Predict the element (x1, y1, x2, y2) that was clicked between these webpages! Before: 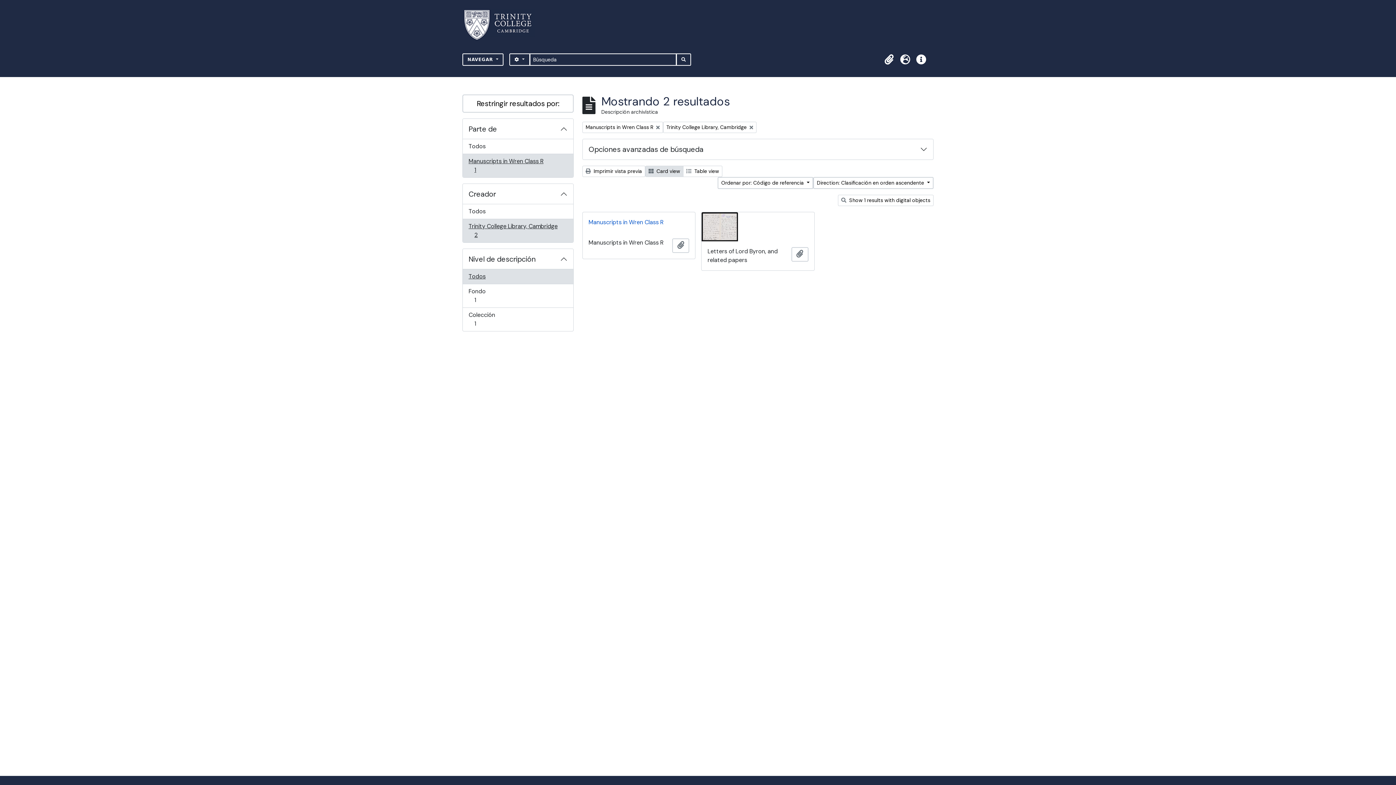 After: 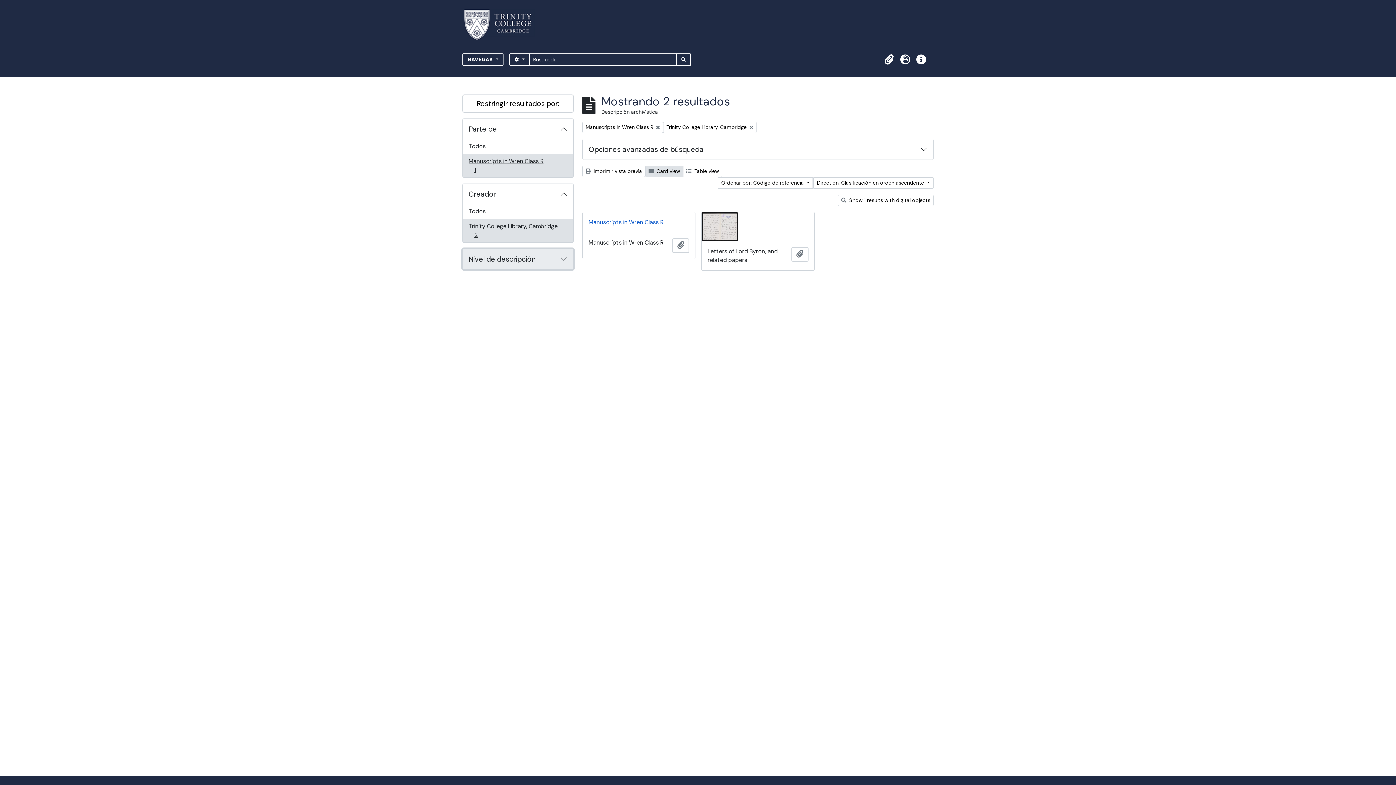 Action: bbox: (462, 249, 573, 269) label: Nivel de descripción